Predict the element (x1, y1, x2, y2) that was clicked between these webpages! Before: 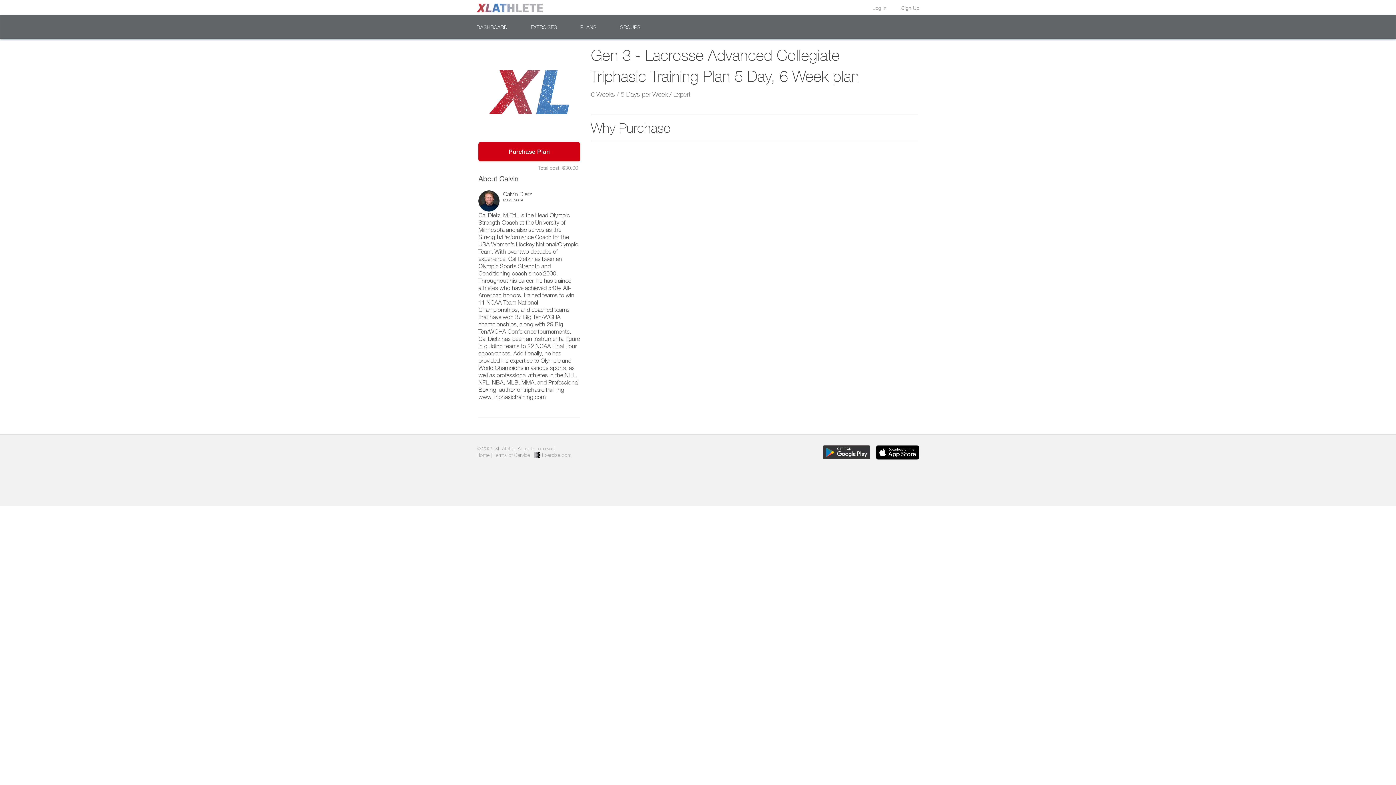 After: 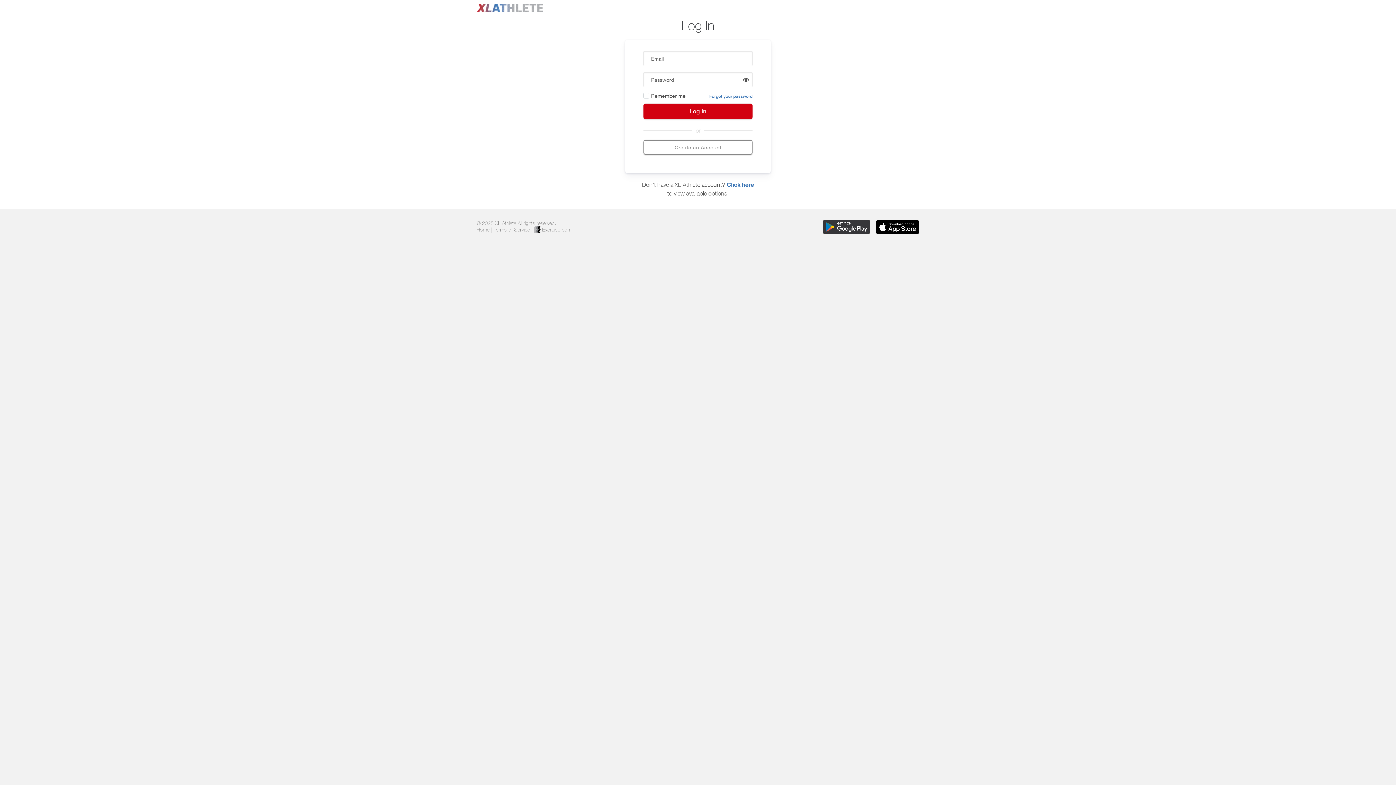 Action: bbox: (476, 4, 543, 10)